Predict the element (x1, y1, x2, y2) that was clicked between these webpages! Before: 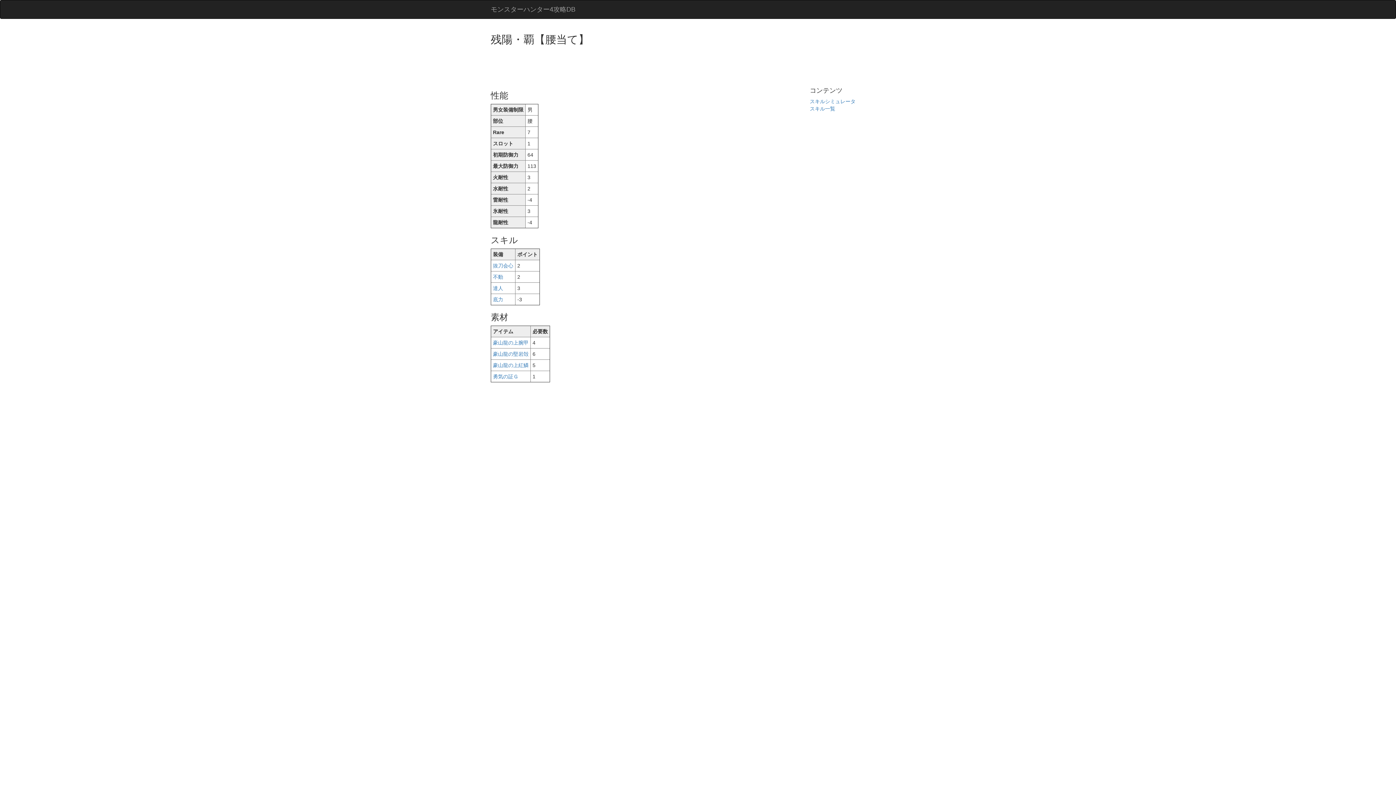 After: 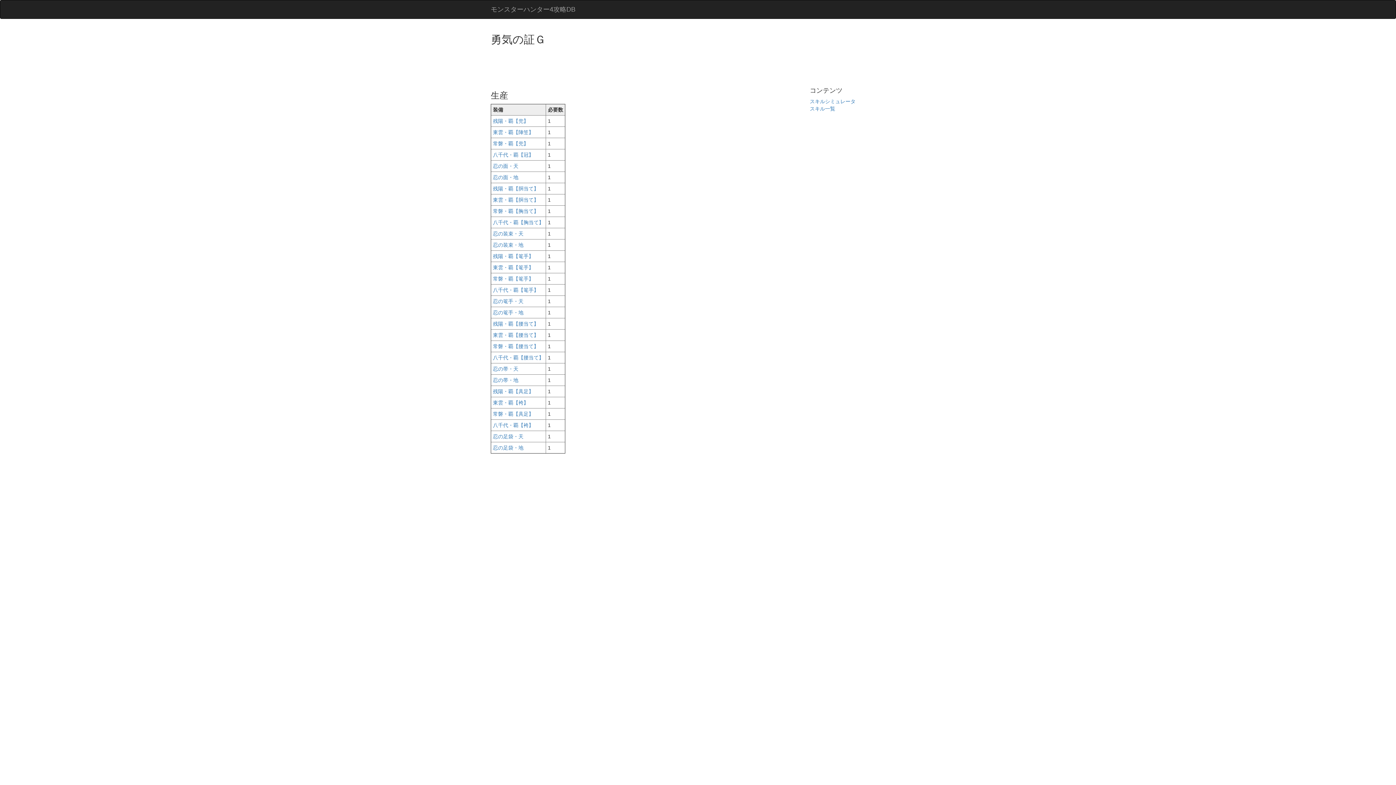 Action: label: 勇気の証Ｇ bbox: (493, 373, 518, 379)